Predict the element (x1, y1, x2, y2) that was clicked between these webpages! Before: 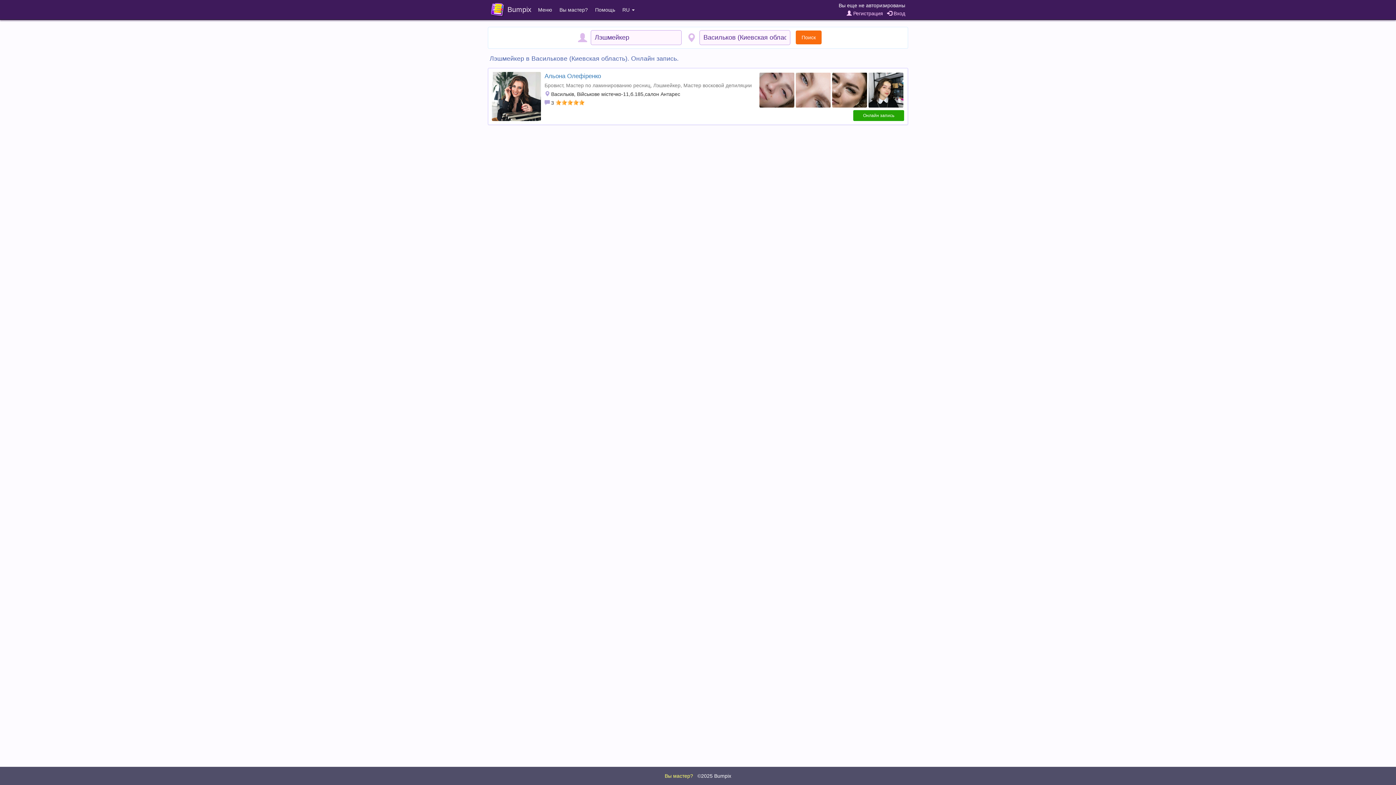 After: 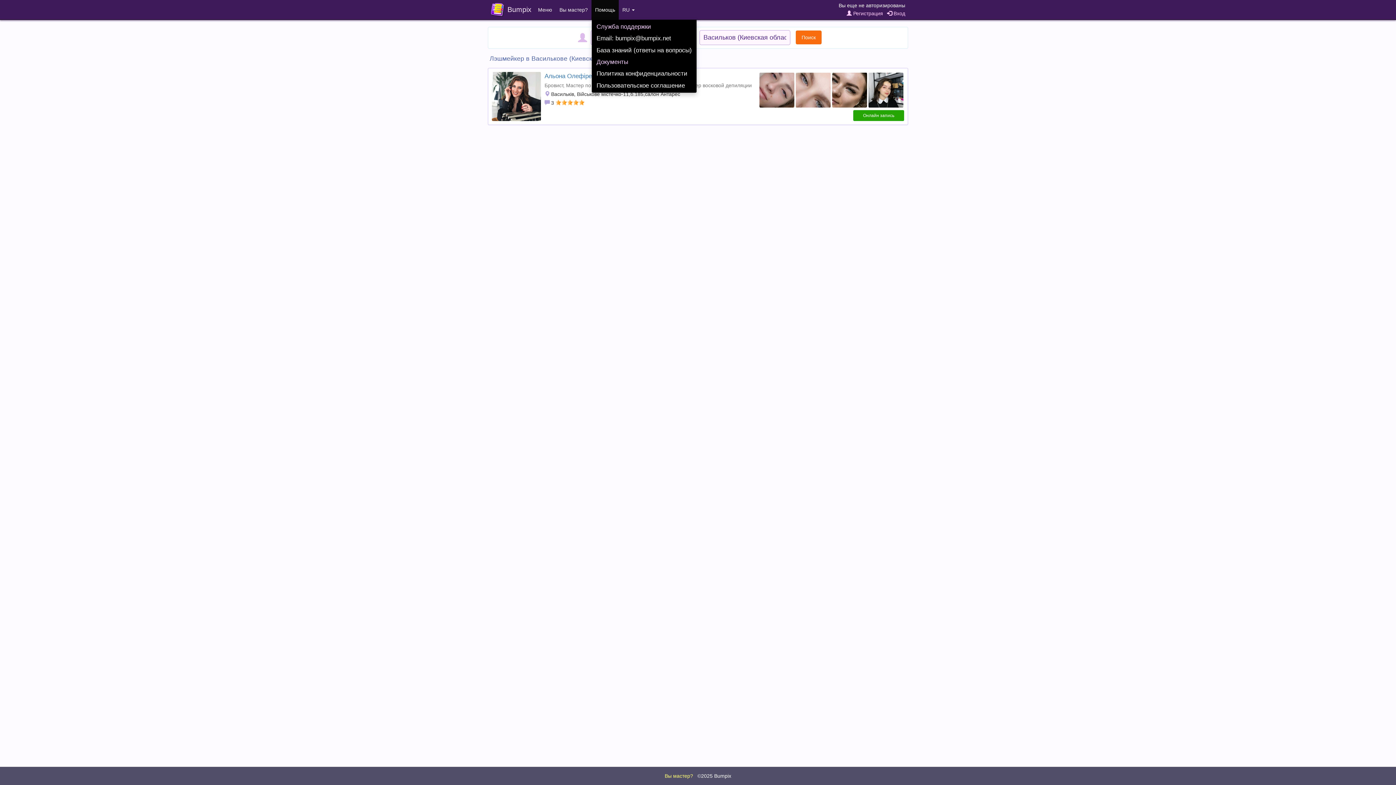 Action: bbox: (591, 0, 618, 19) label: Помощь